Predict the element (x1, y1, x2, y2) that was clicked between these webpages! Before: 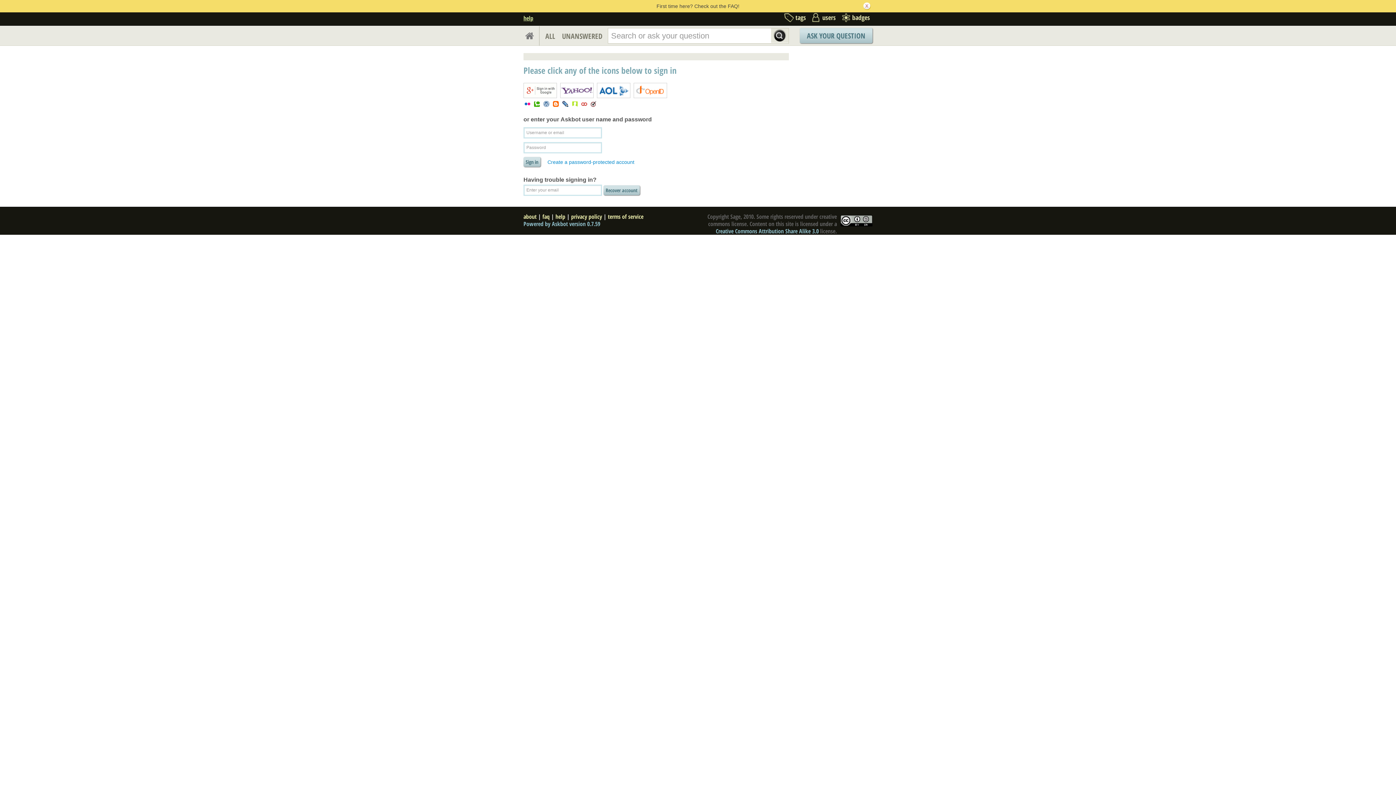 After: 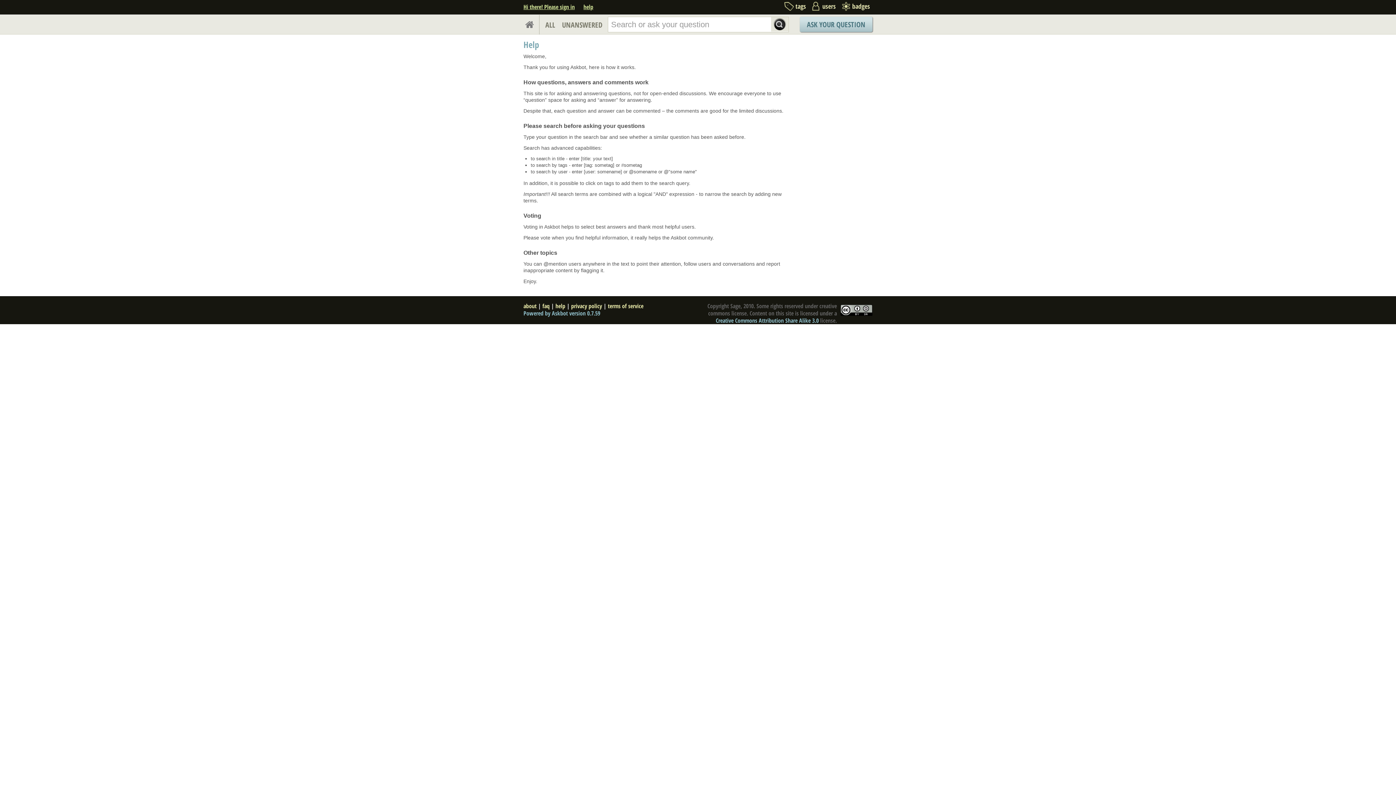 Action: bbox: (523, 14, 533, 22) label: help